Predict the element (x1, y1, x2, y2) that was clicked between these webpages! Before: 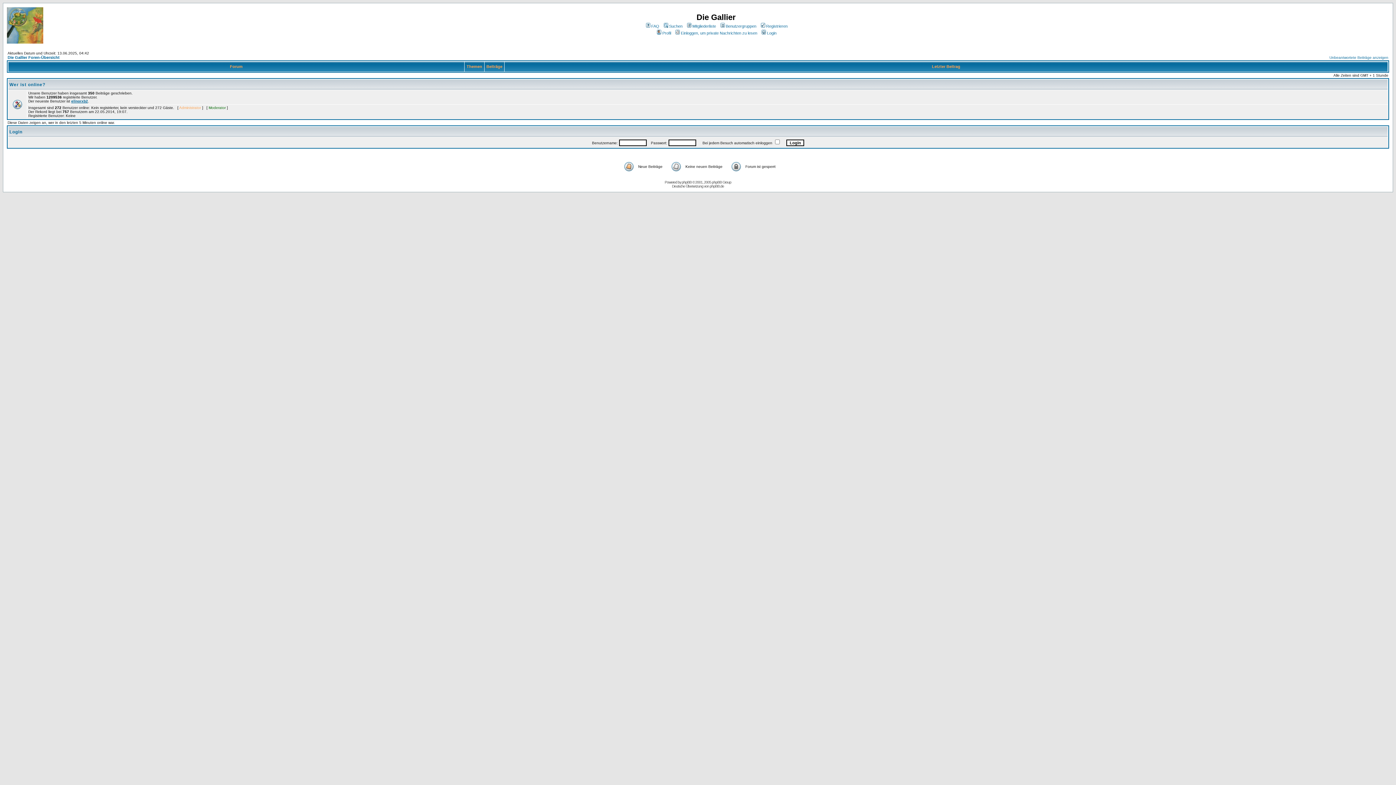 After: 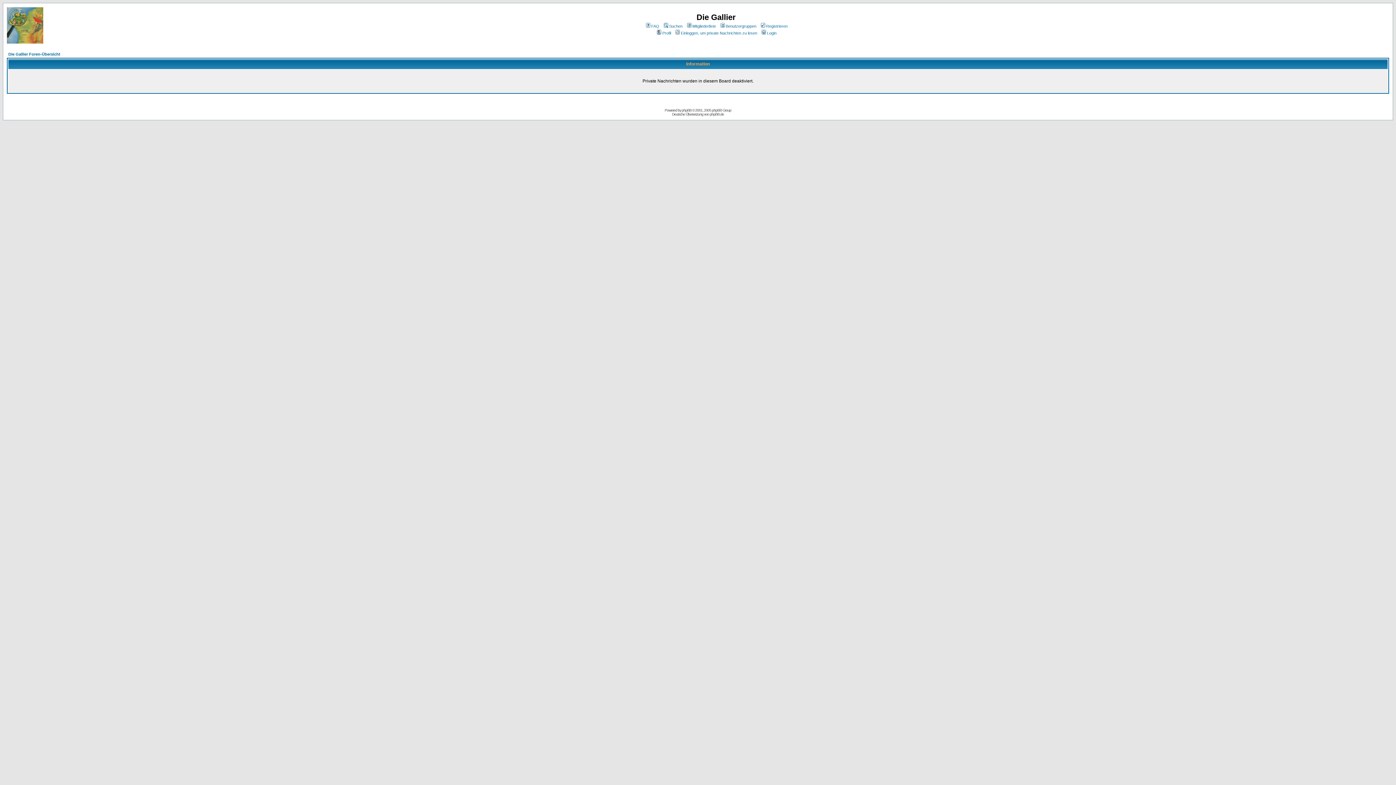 Action: label: Einloggen, um private Nachrichten zu lesen bbox: (674, 30, 757, 35)